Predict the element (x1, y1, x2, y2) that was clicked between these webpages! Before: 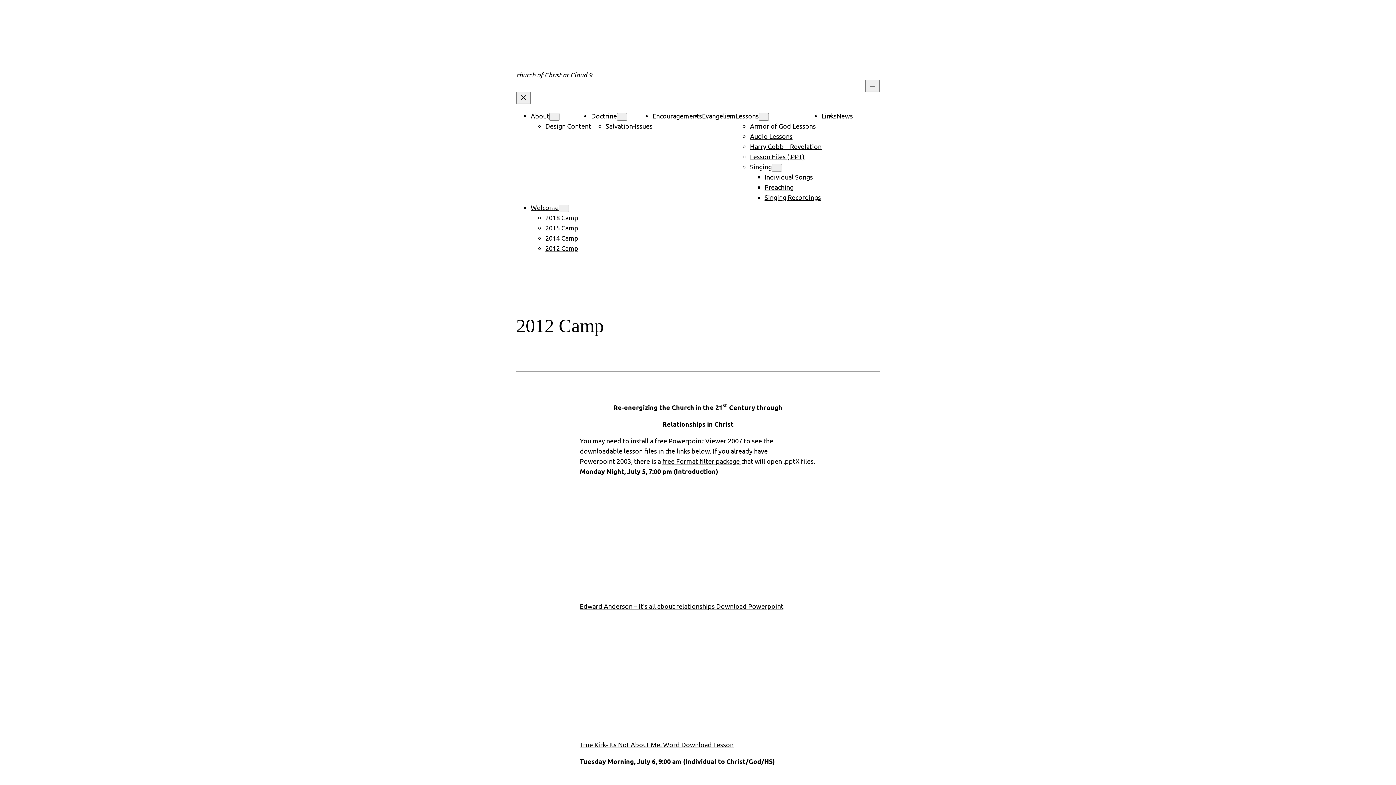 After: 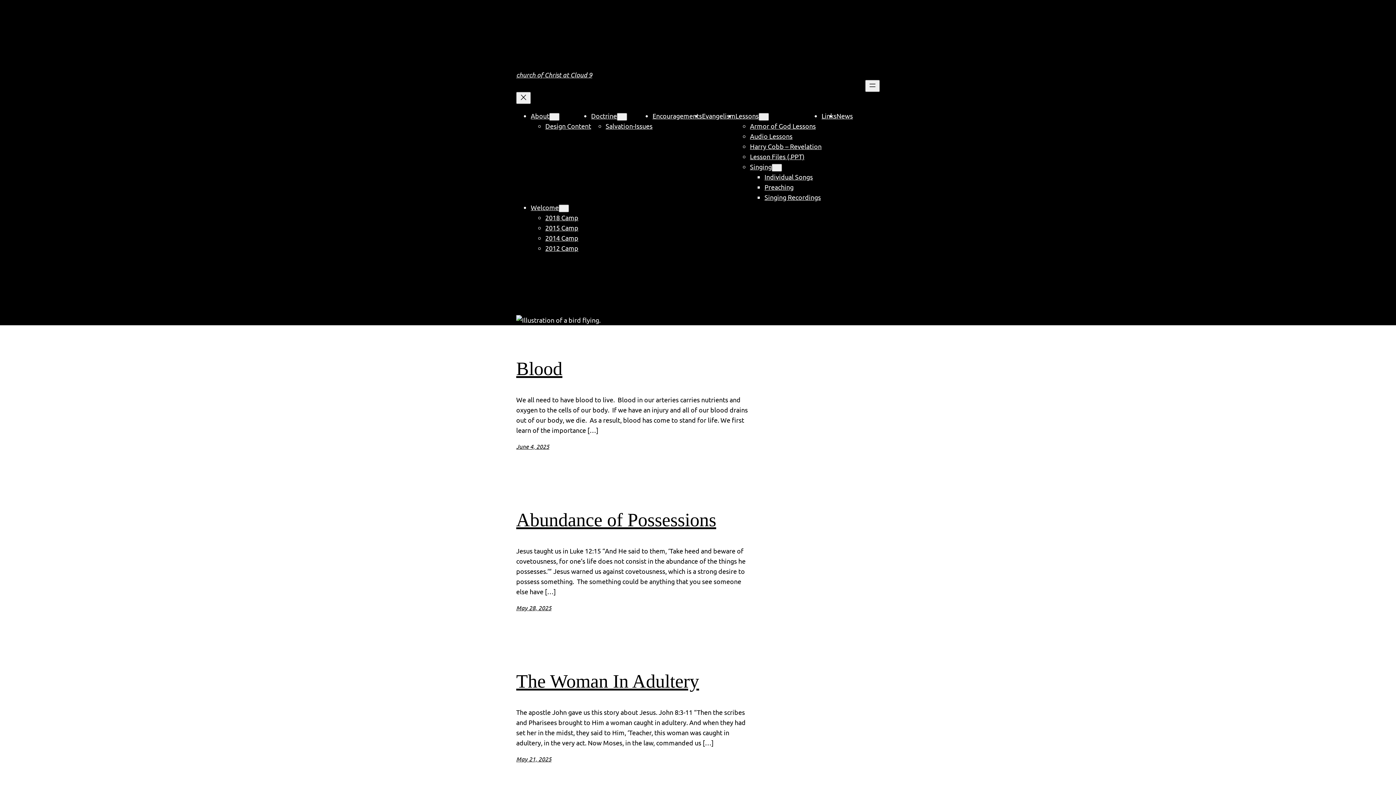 Action: label: News bbox: (836, 112, 853, 119)